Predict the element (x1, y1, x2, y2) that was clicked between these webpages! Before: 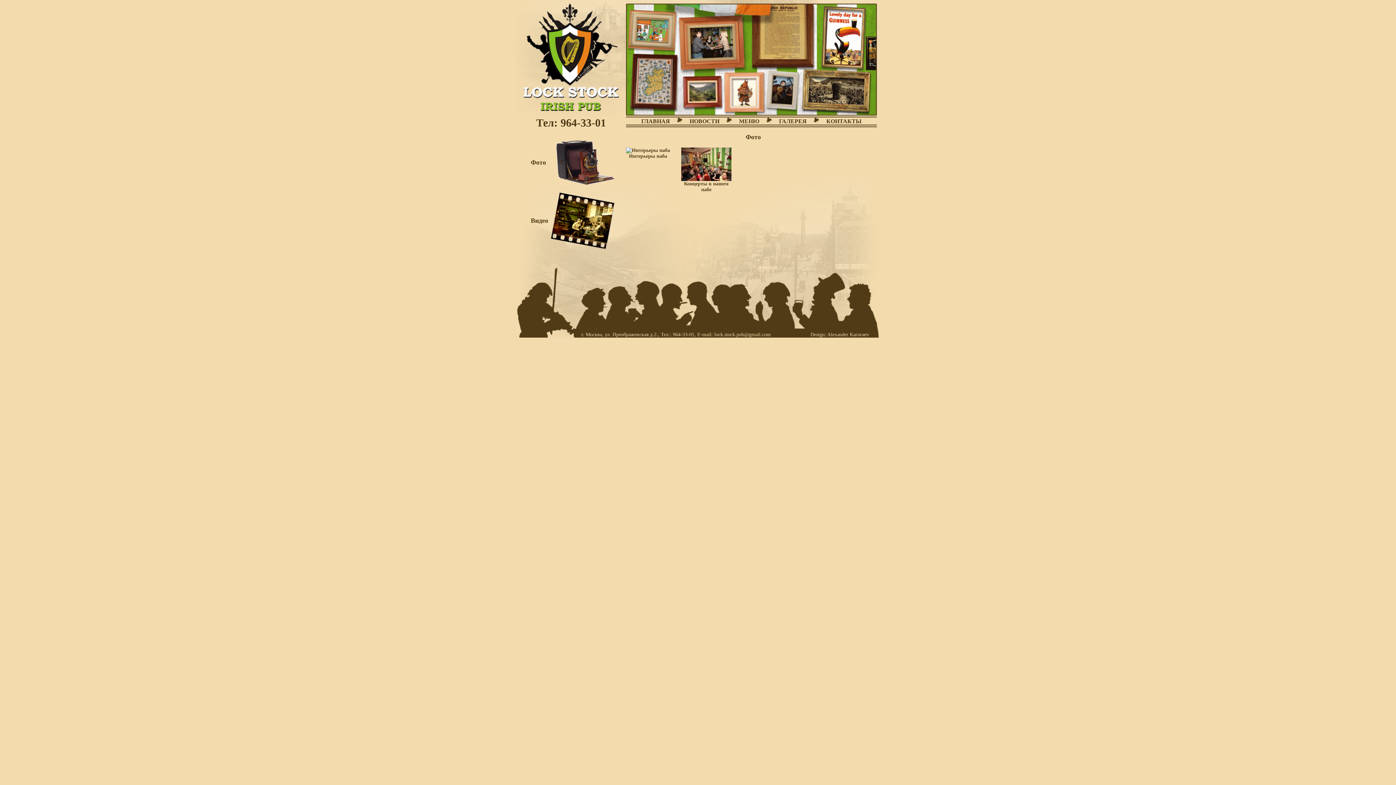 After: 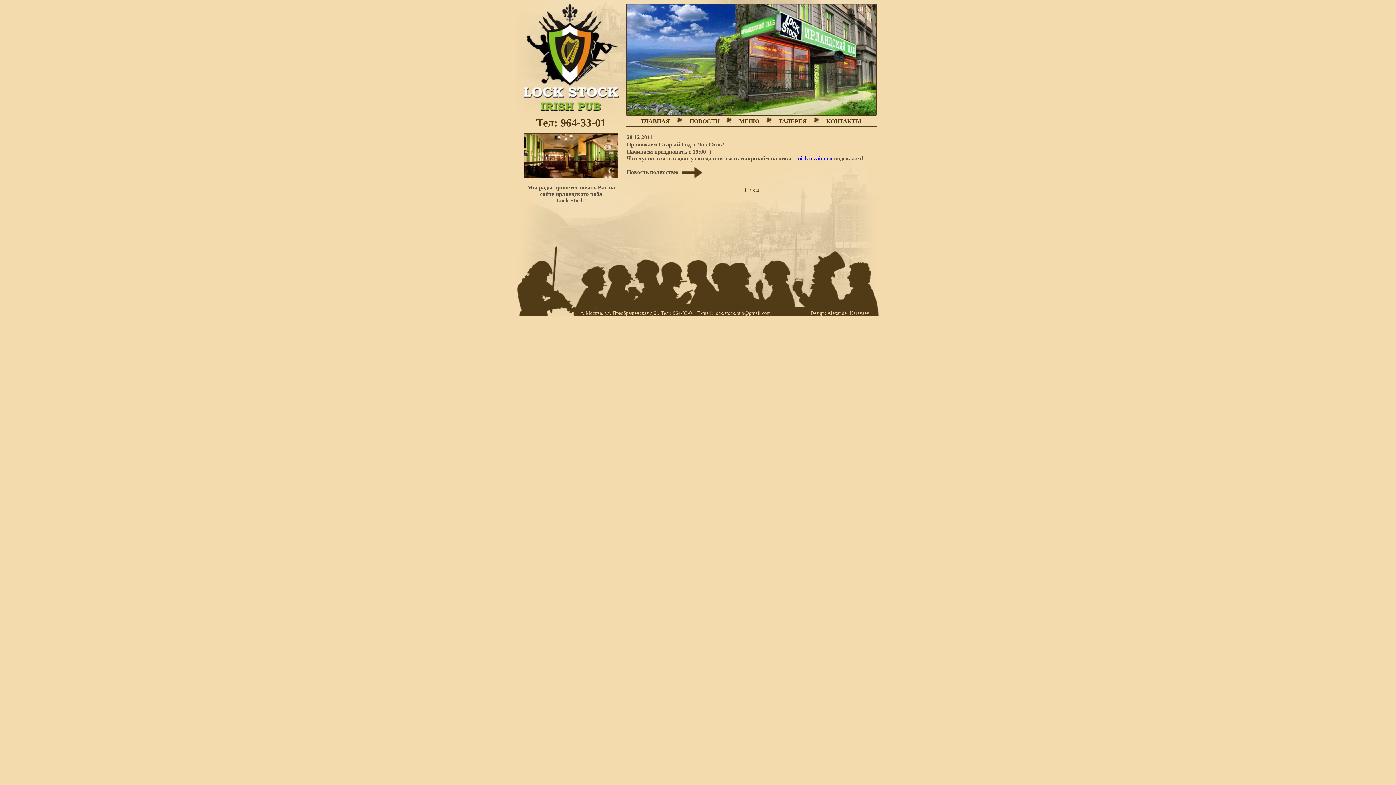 Action: bbox: (523, 105, 618, 112)